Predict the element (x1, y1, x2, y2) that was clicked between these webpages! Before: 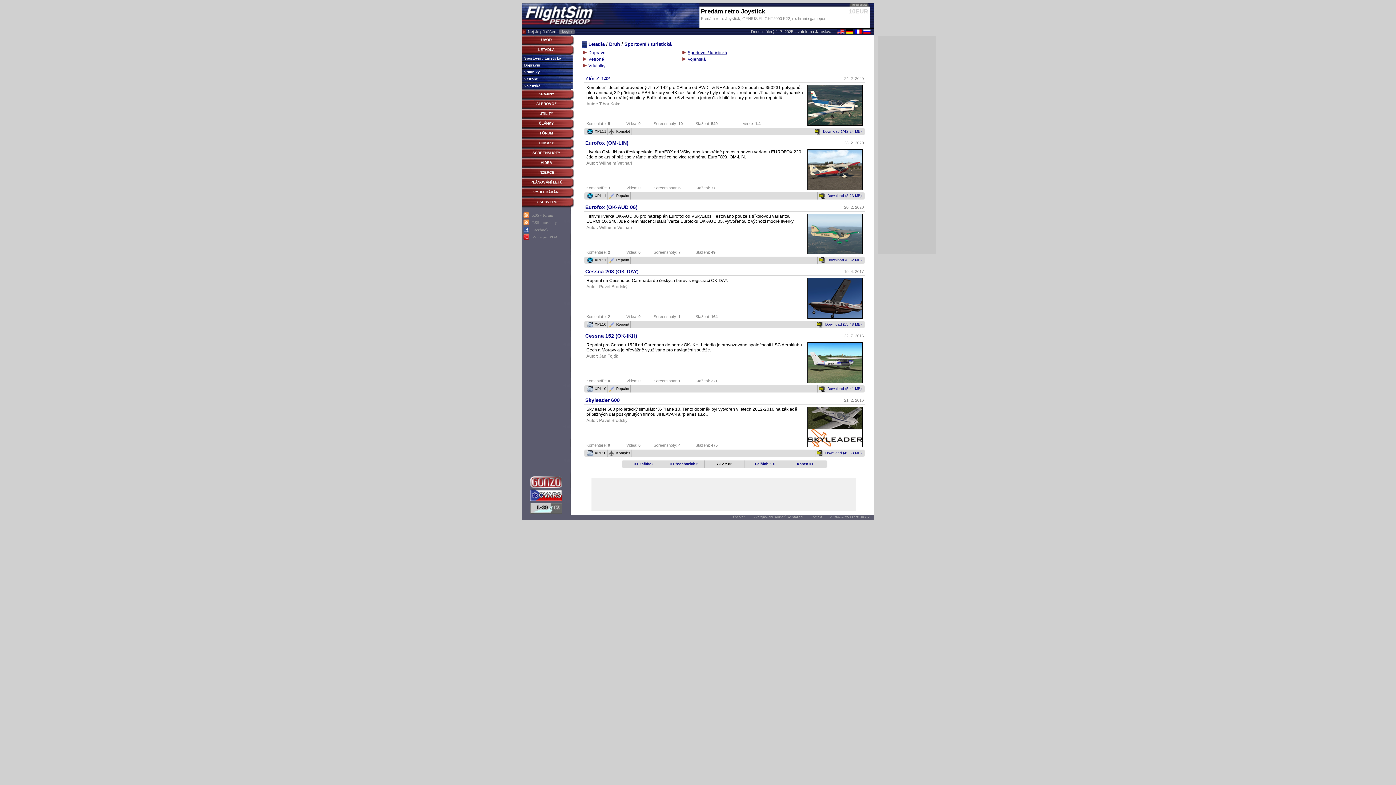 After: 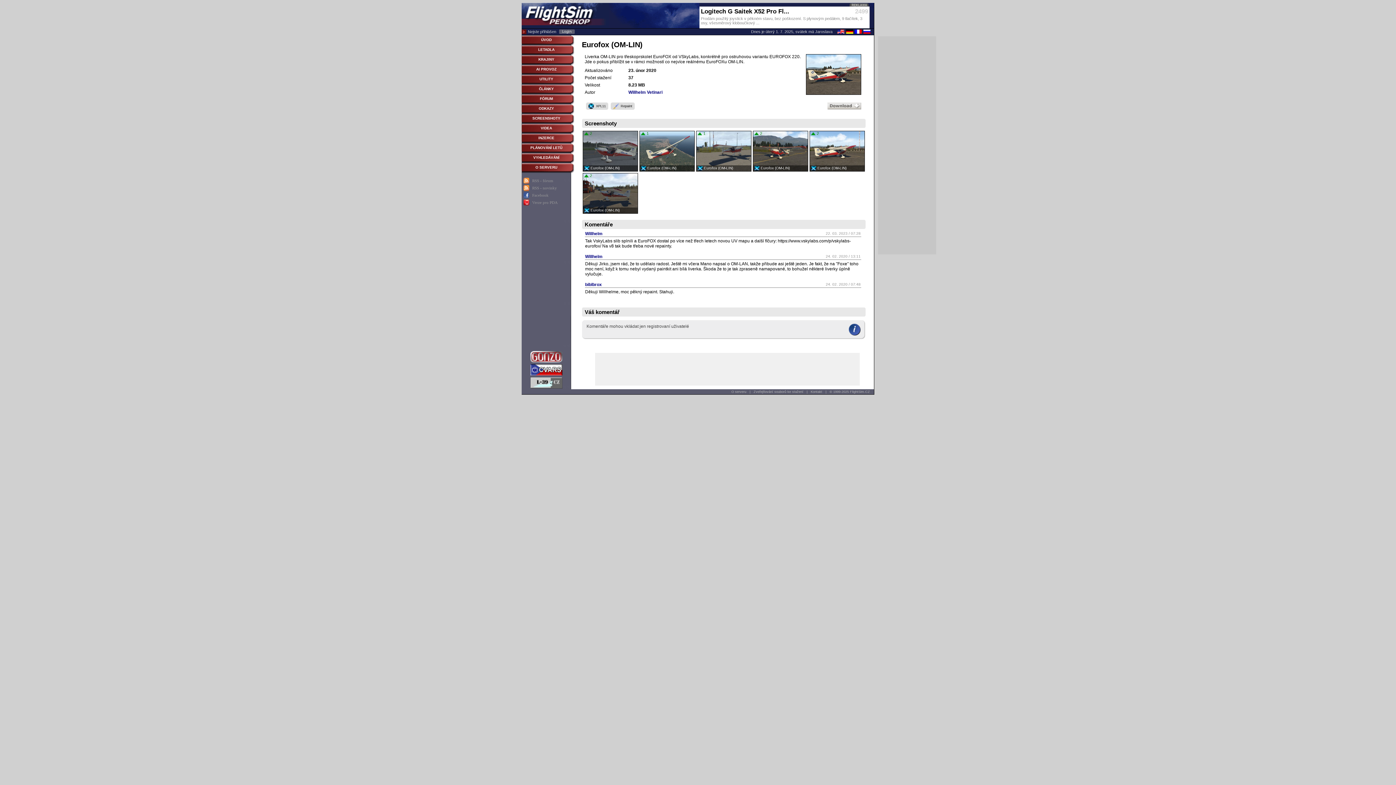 Action: label: Download (8.23 MB) bbox: (827, 193, 861, 197)